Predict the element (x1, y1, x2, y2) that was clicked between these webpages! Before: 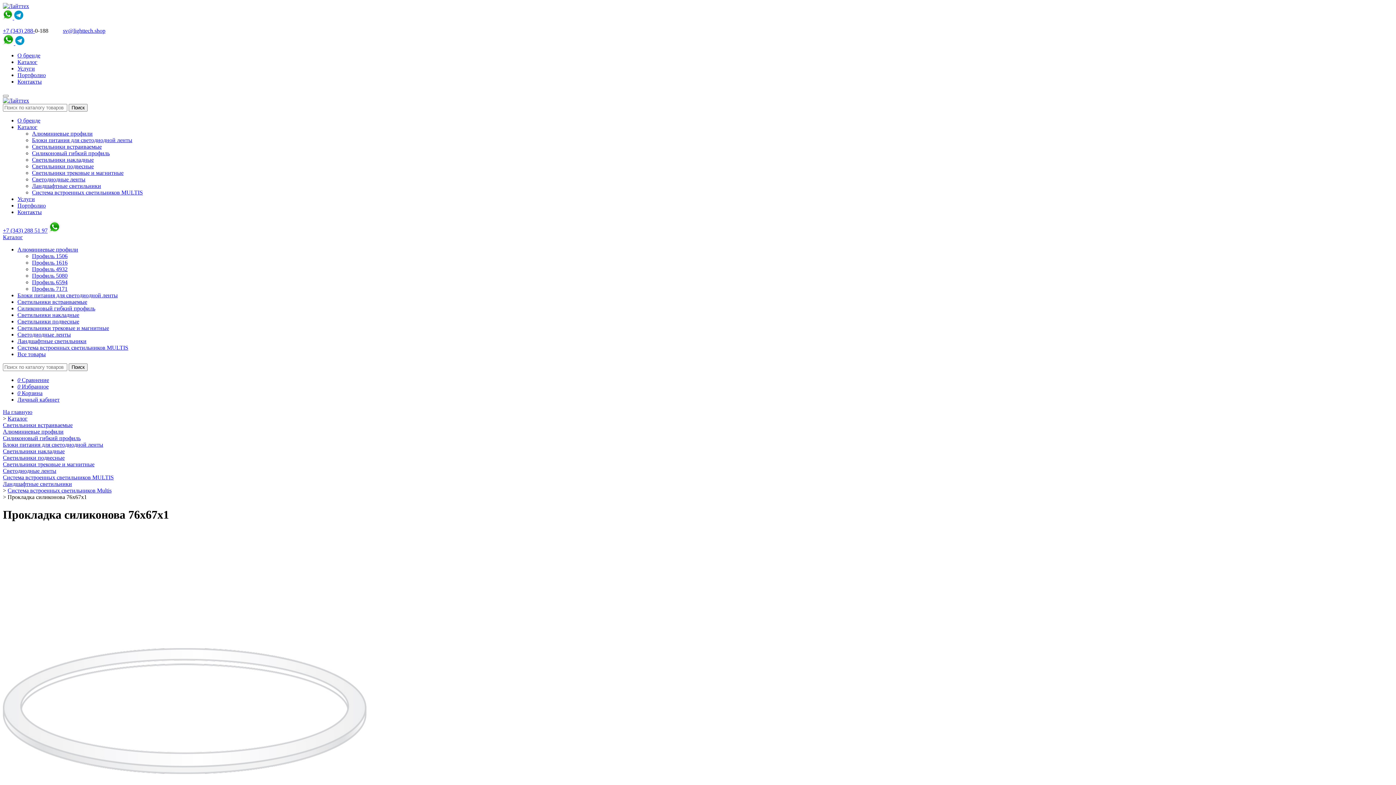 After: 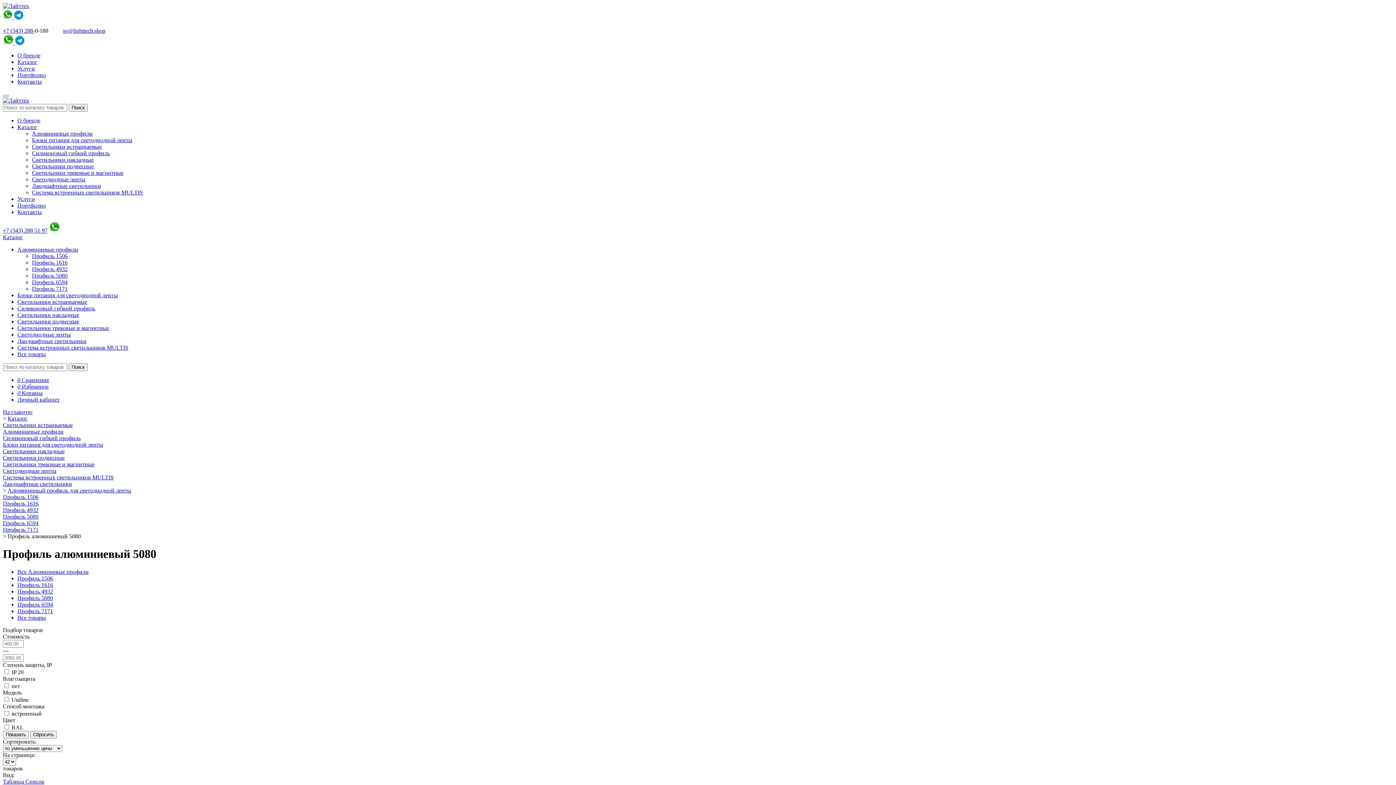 Action: bbox: (32, 272, 67, 278) label: Профиль 5080